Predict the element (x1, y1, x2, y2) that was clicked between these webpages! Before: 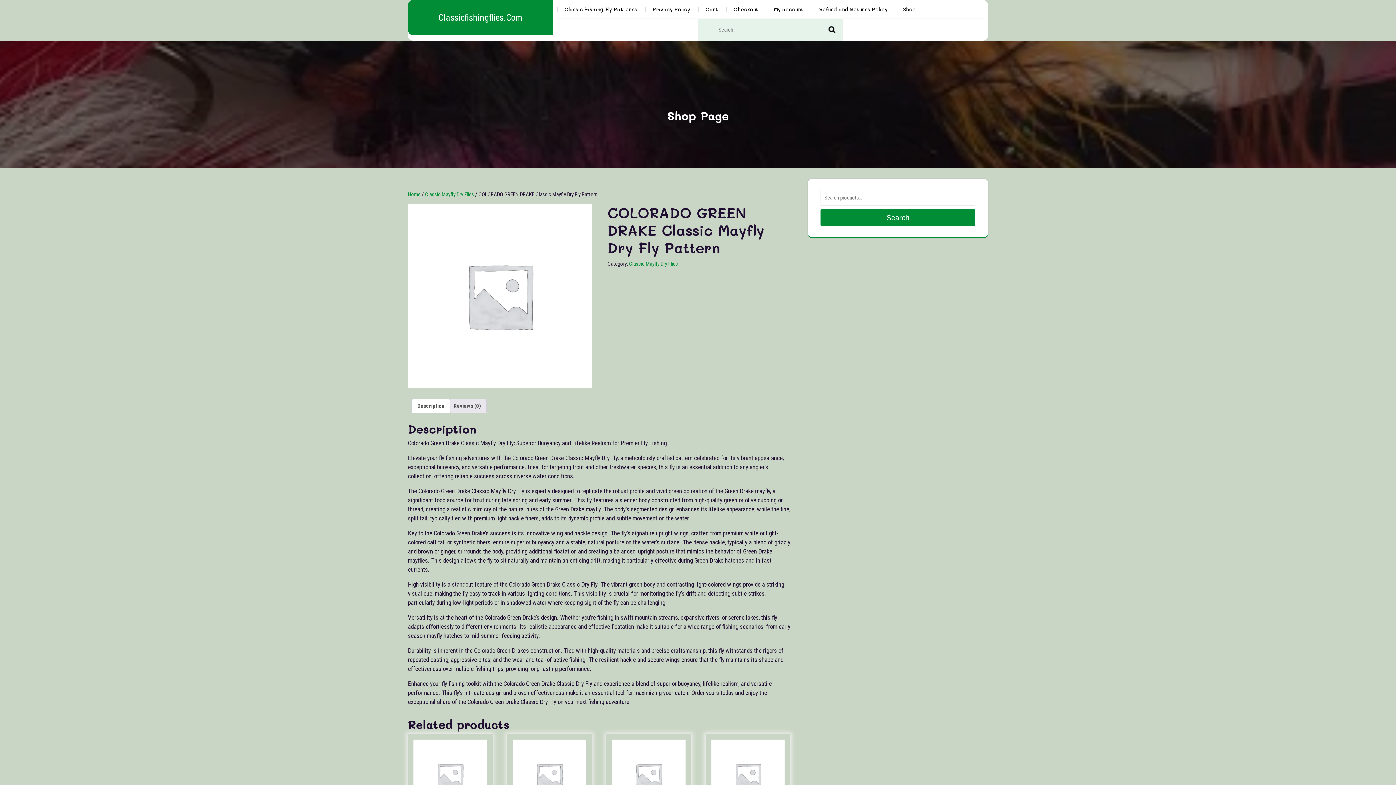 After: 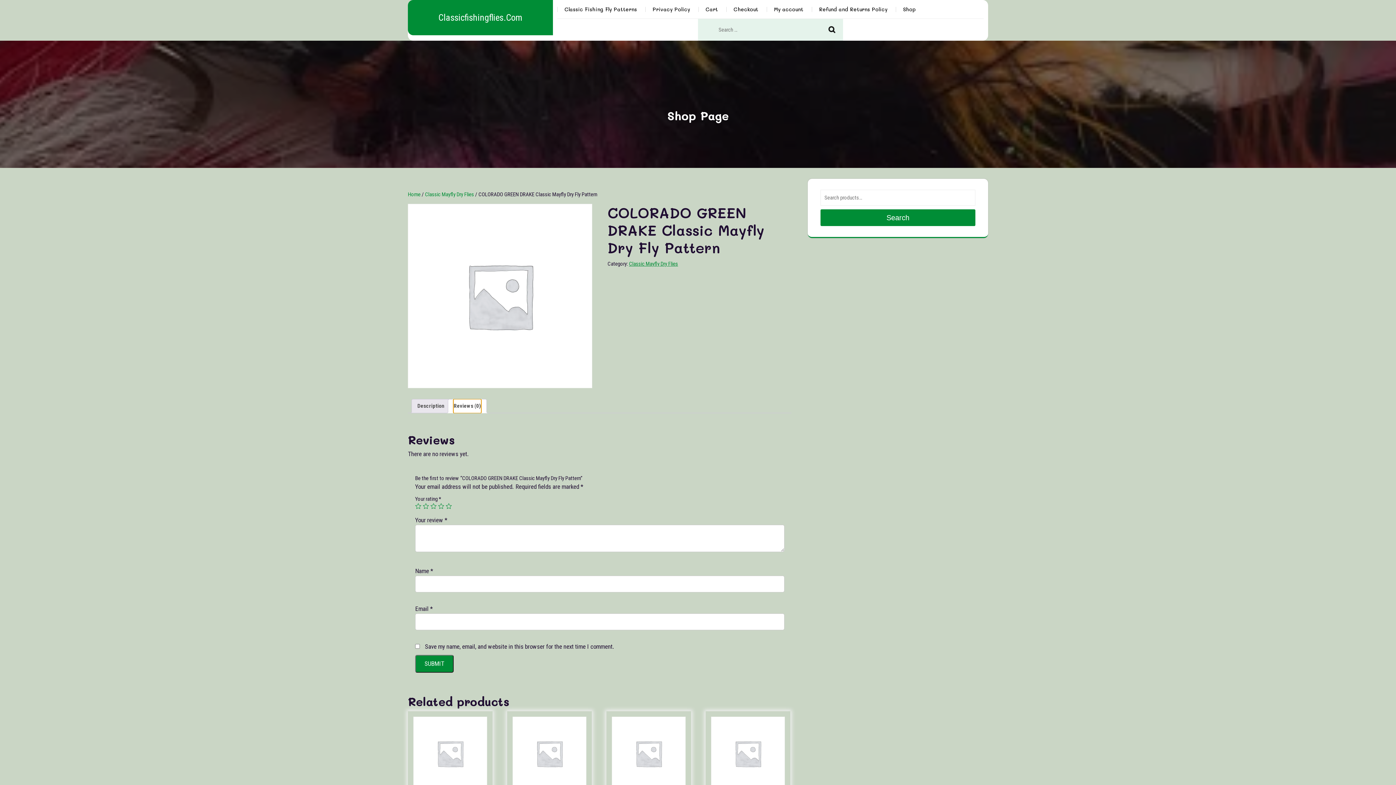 Action: label: Reviews (0) bbox: (453, 399, 481, 412)